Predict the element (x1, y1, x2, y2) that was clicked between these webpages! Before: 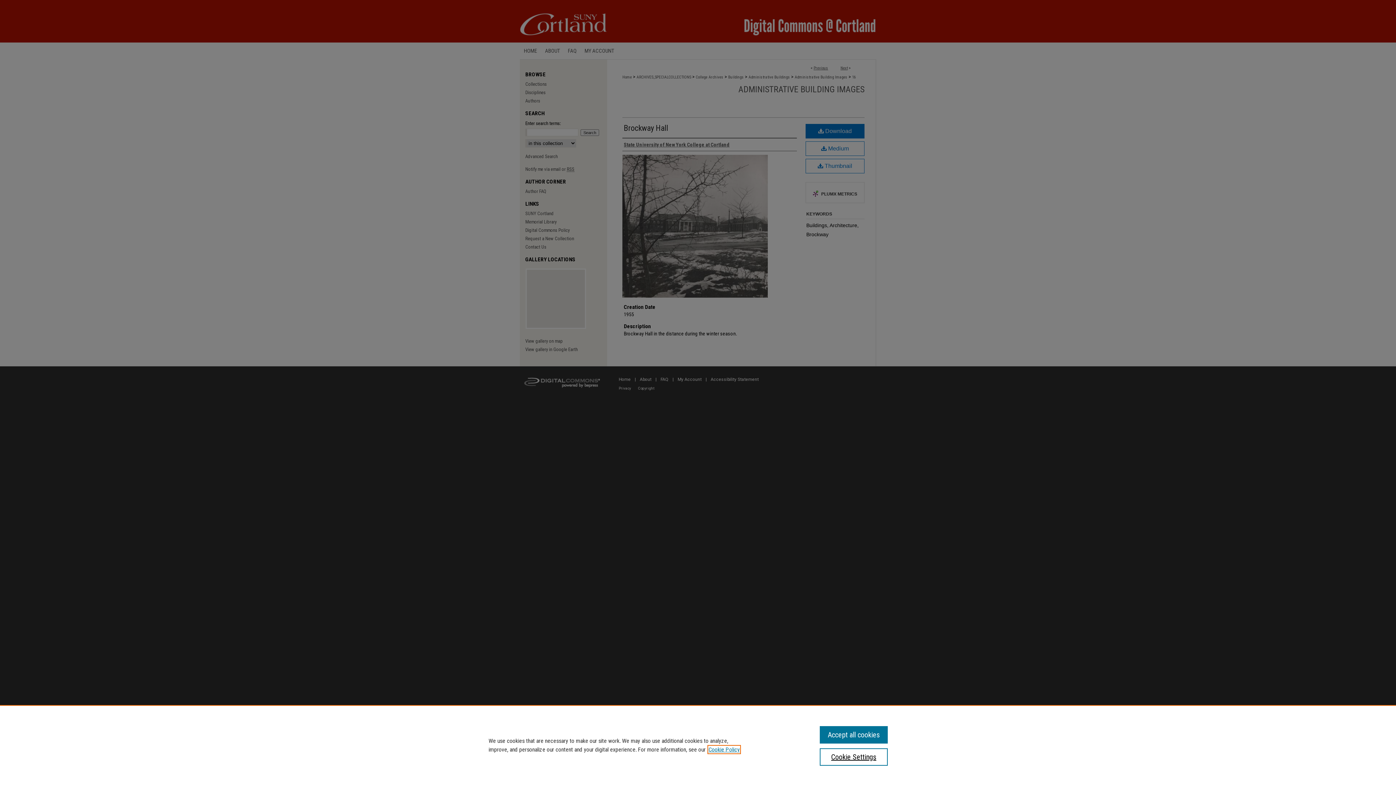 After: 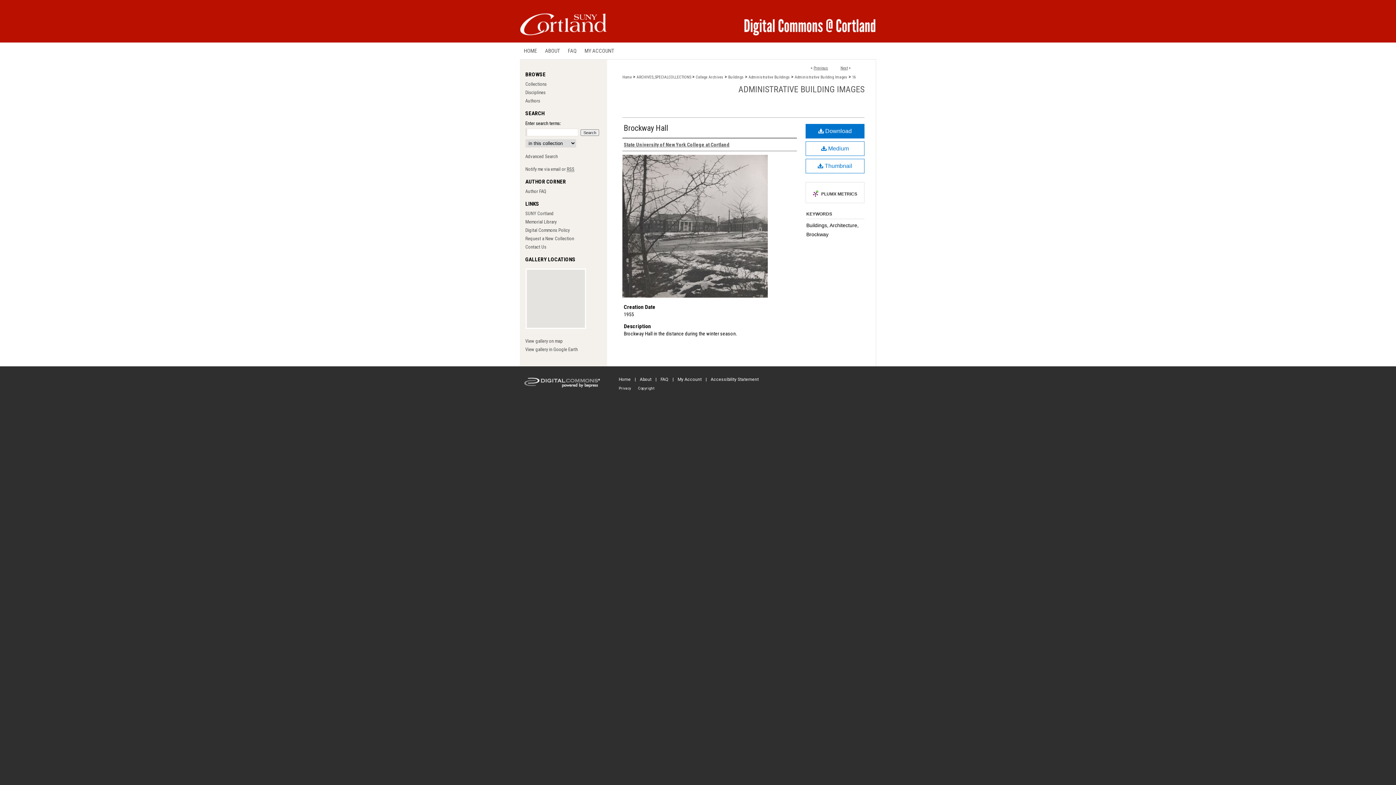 Action: label: Accept all cookies bbox: (819, 726, 887, 744)